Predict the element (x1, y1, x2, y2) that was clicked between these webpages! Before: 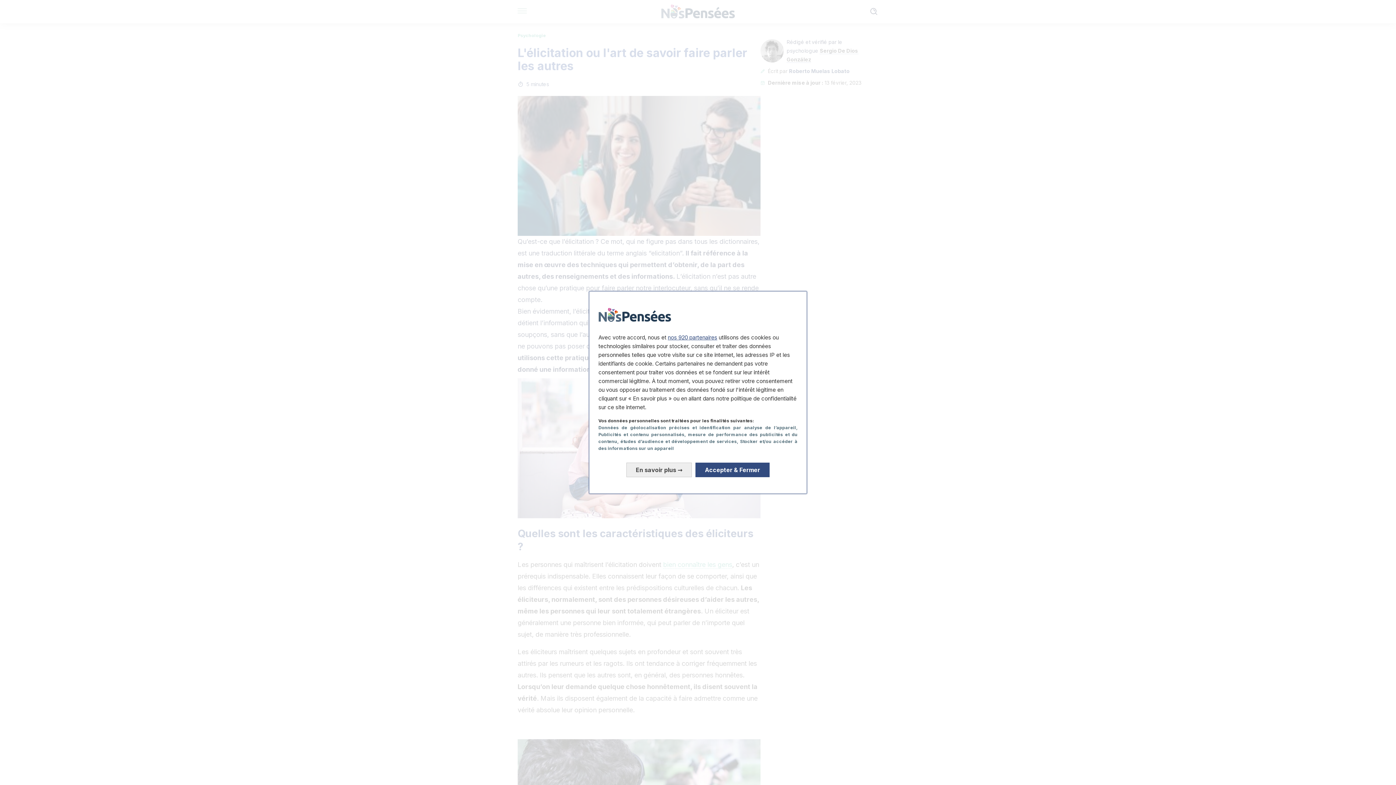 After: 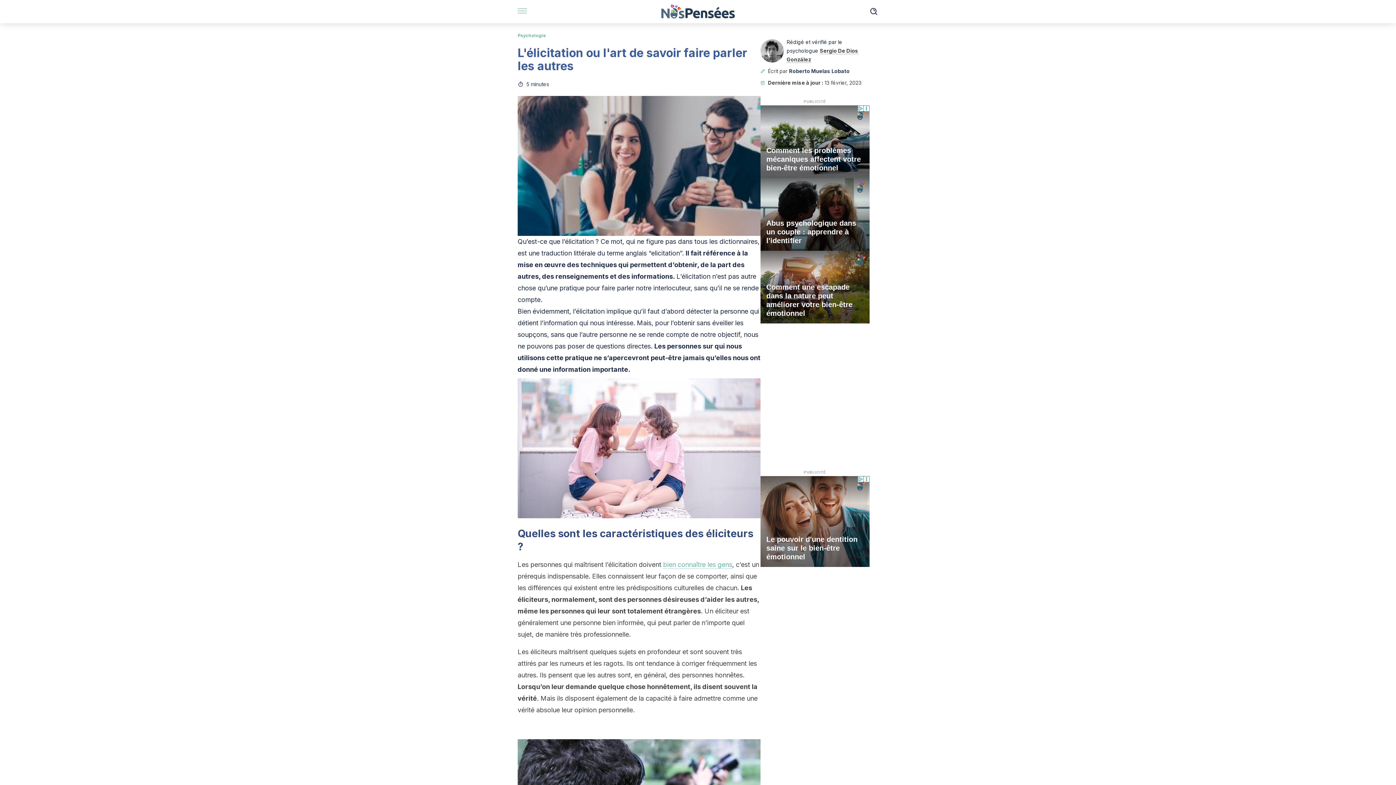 Action: bbox: (695, 462, 769, 477) label: Accepter & Fermer: Accepter notre traitement des données et fermer